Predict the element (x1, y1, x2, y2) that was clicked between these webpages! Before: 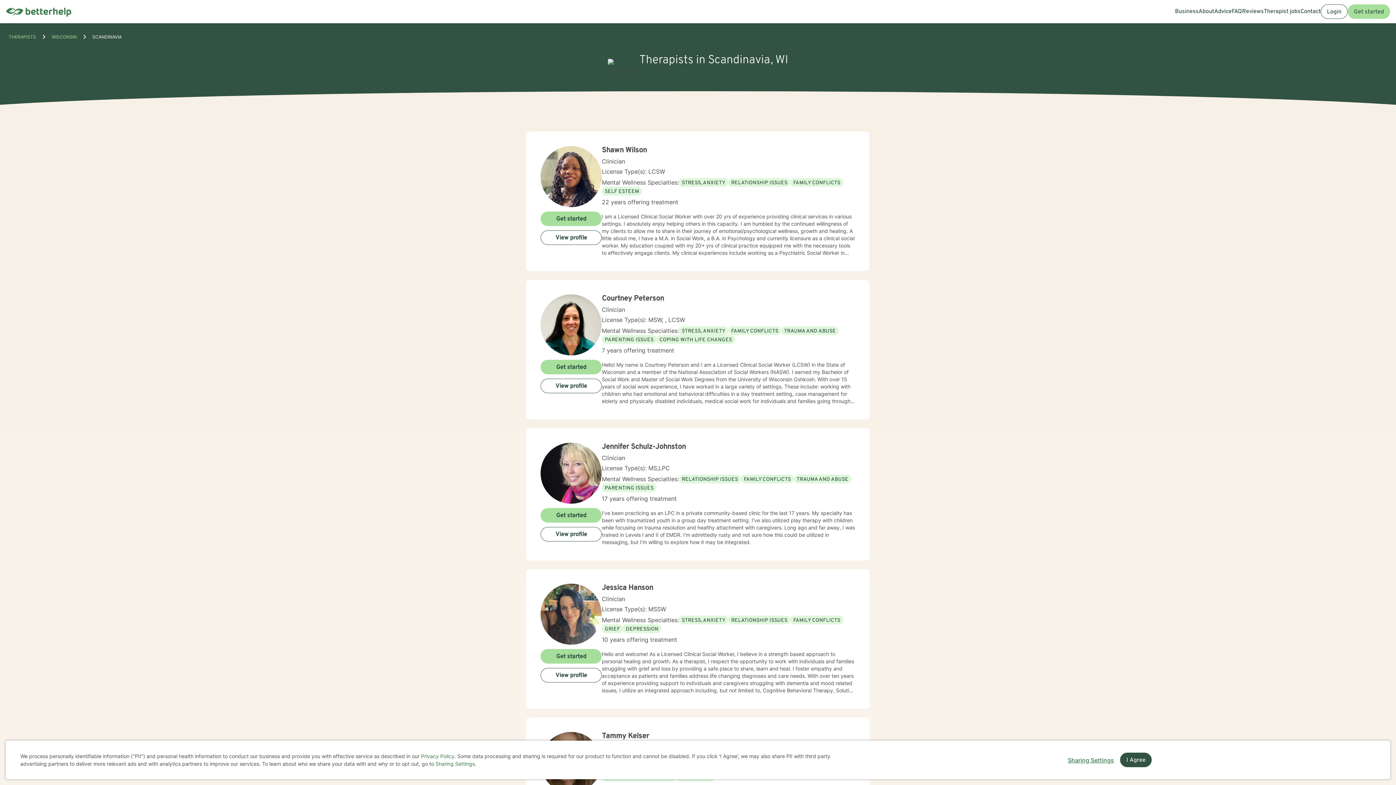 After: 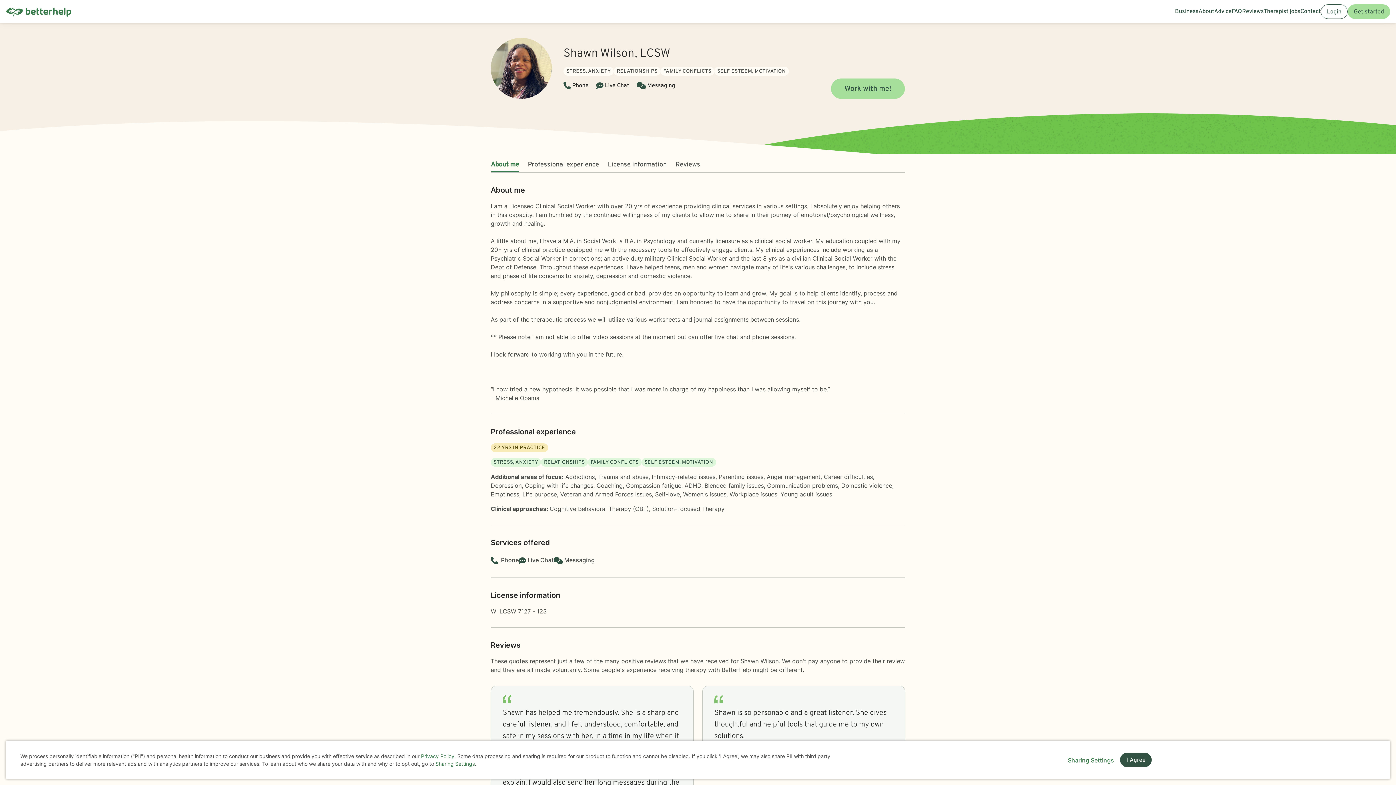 Action: bbox: (540, 230, 601, 245) label: View profile